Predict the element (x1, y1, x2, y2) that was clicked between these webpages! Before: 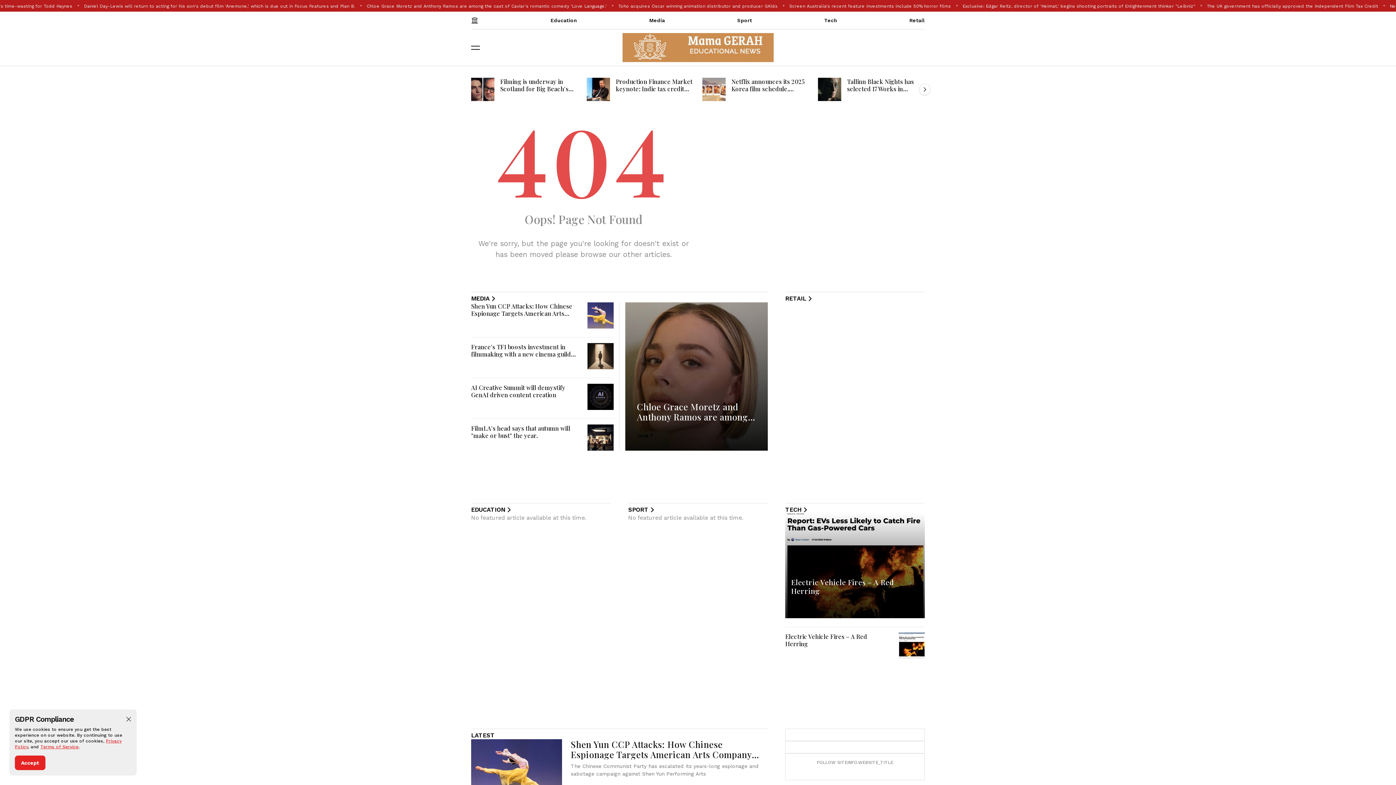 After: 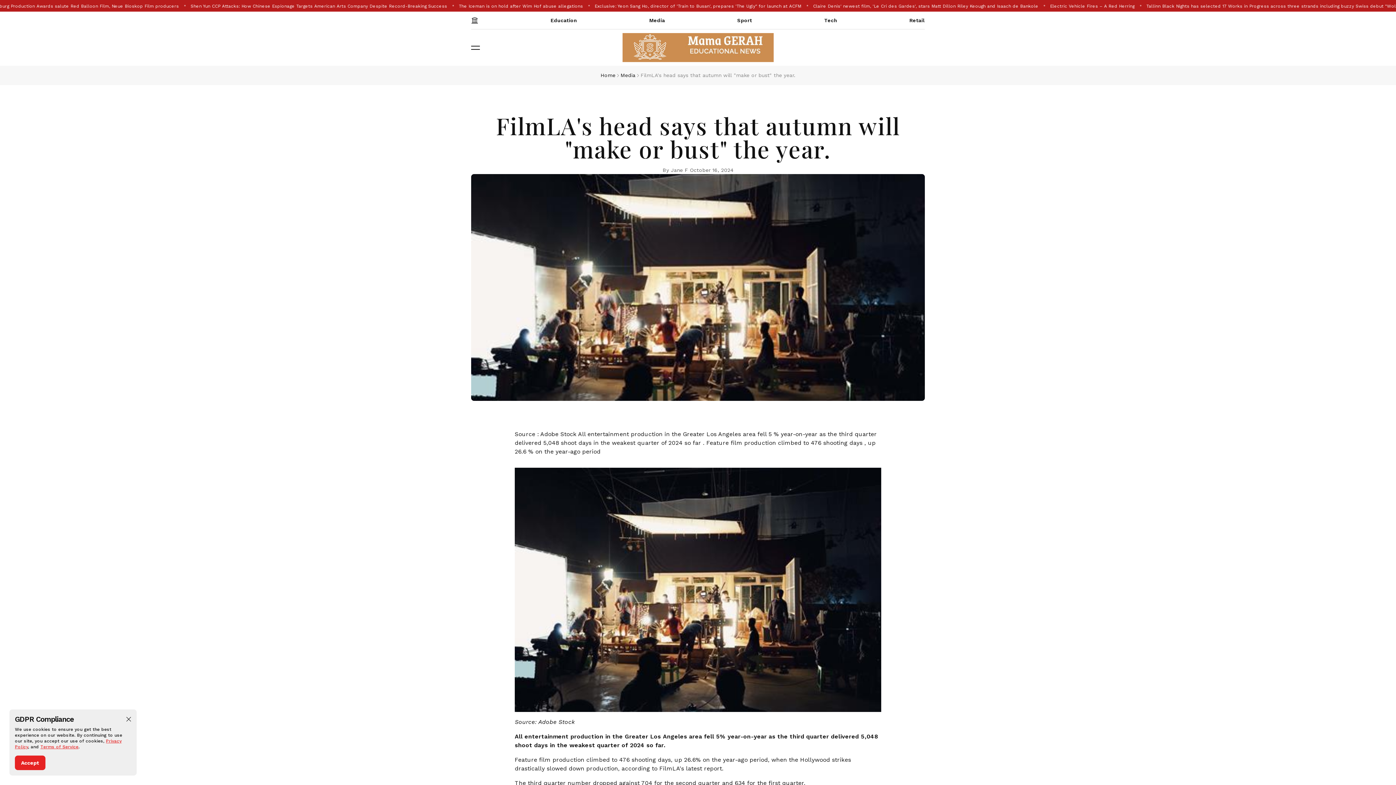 Action: bbox: (587, 424, 613, 450)